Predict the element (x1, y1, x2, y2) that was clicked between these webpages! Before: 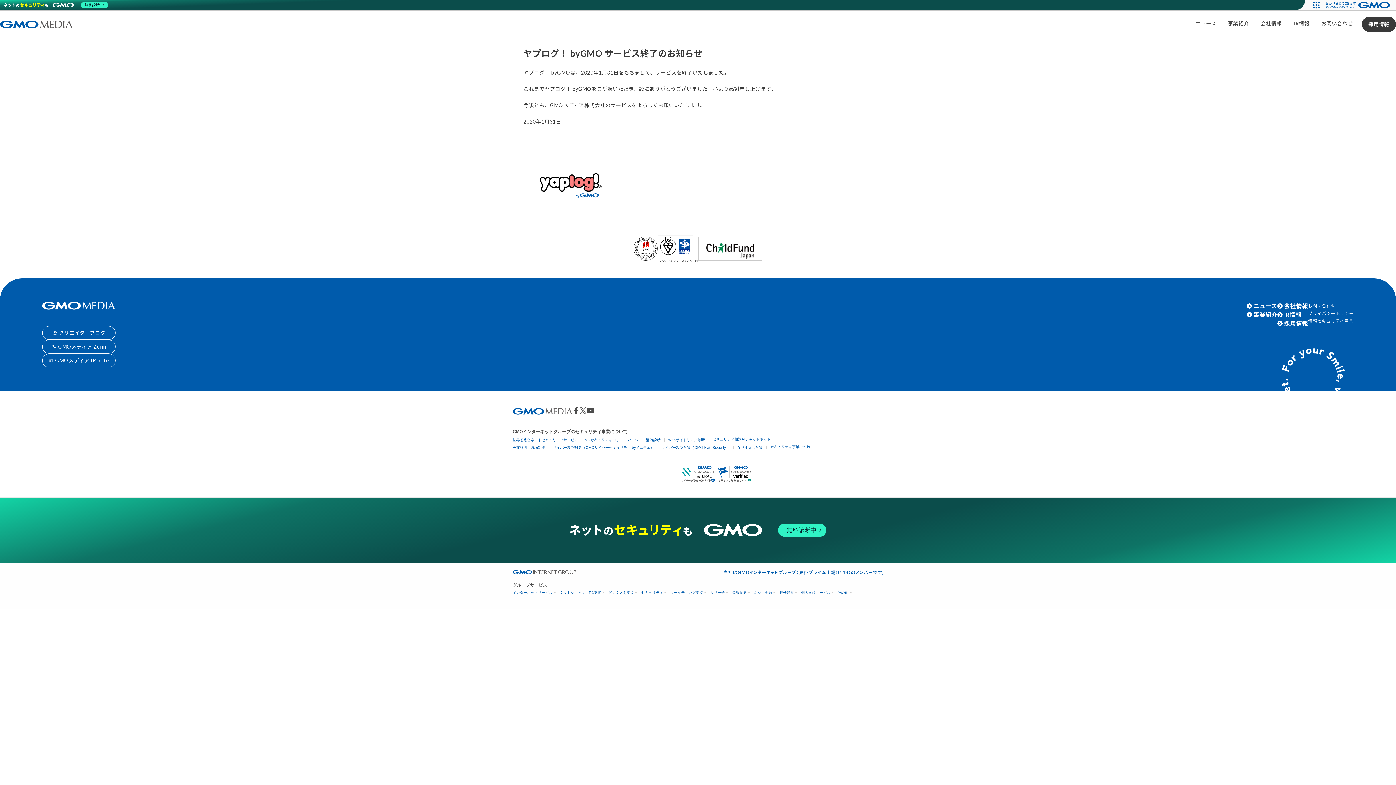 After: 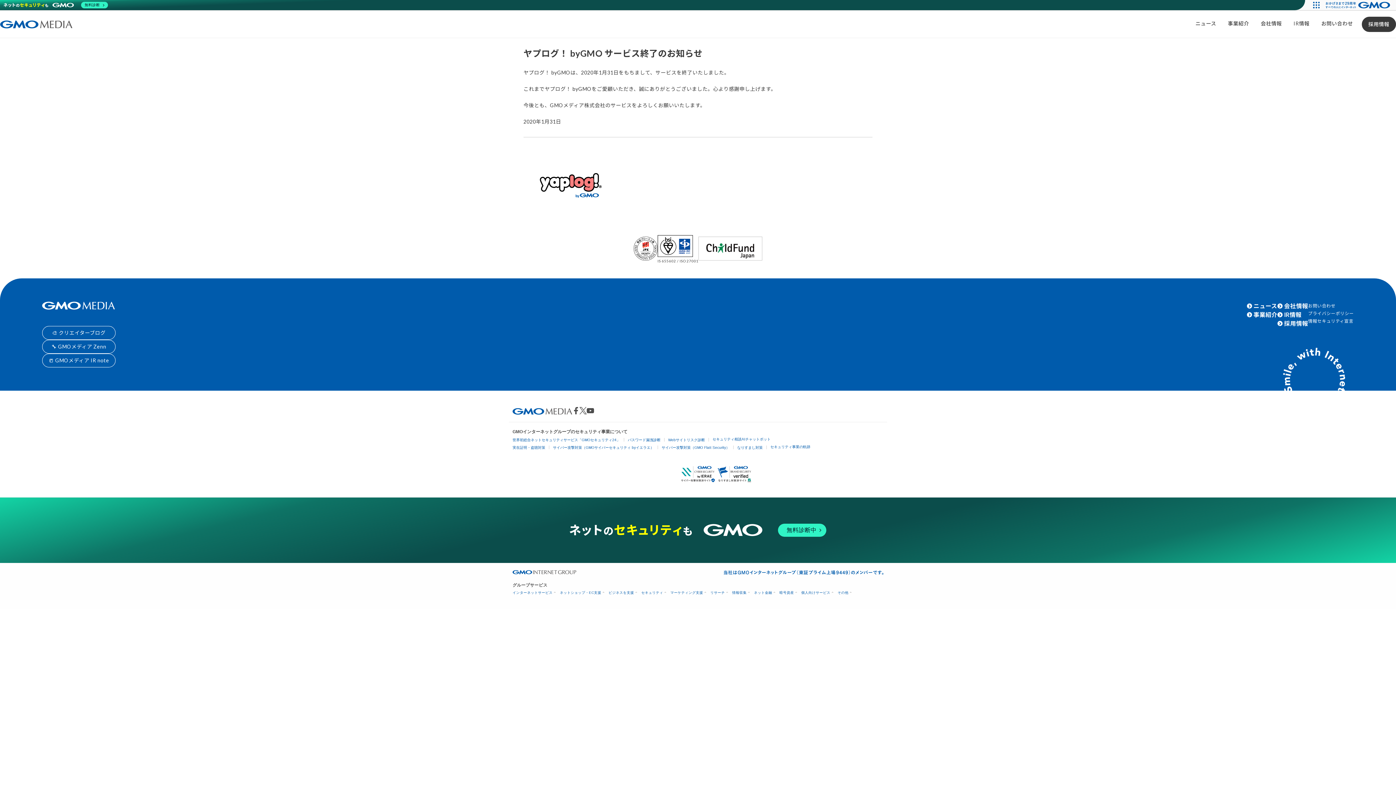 Action: bbox: (512, 407, 572, 413)